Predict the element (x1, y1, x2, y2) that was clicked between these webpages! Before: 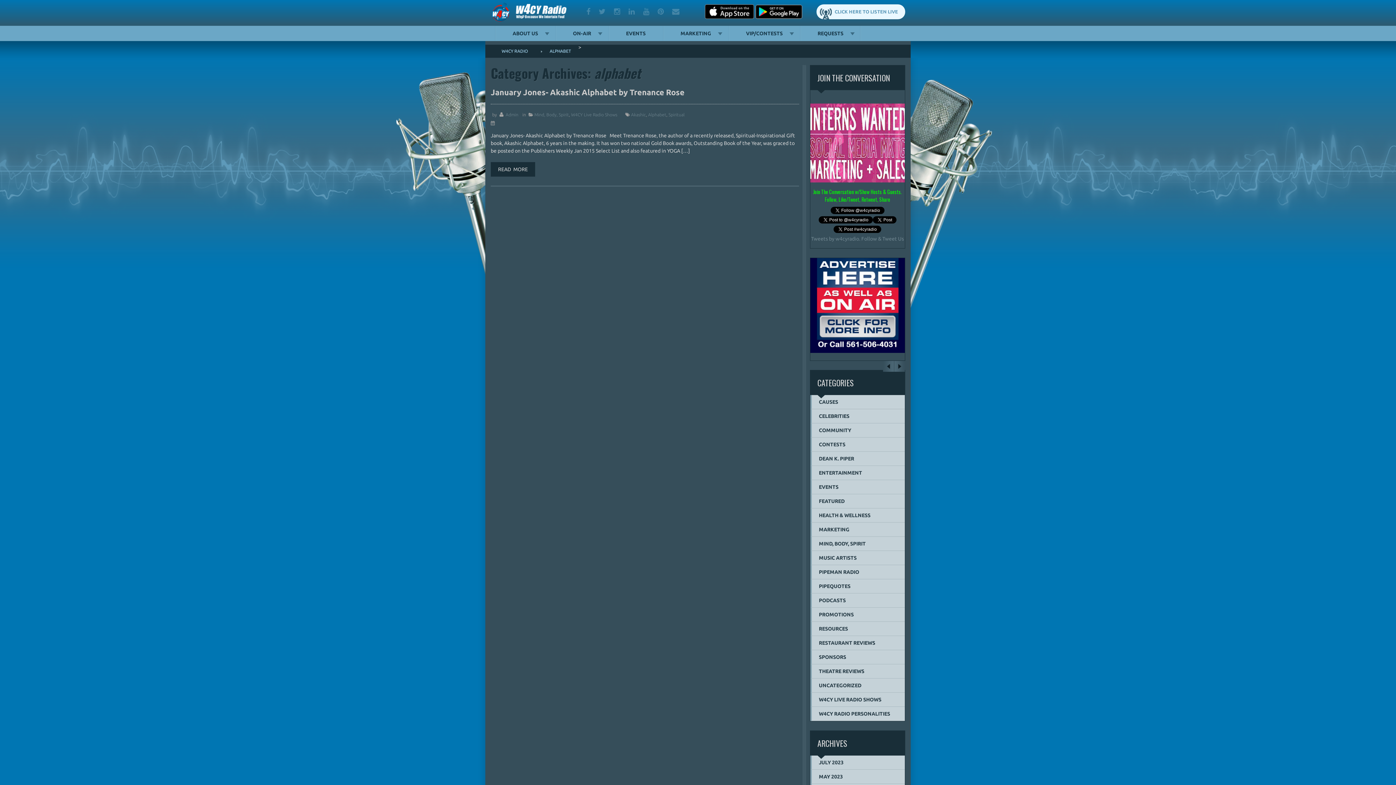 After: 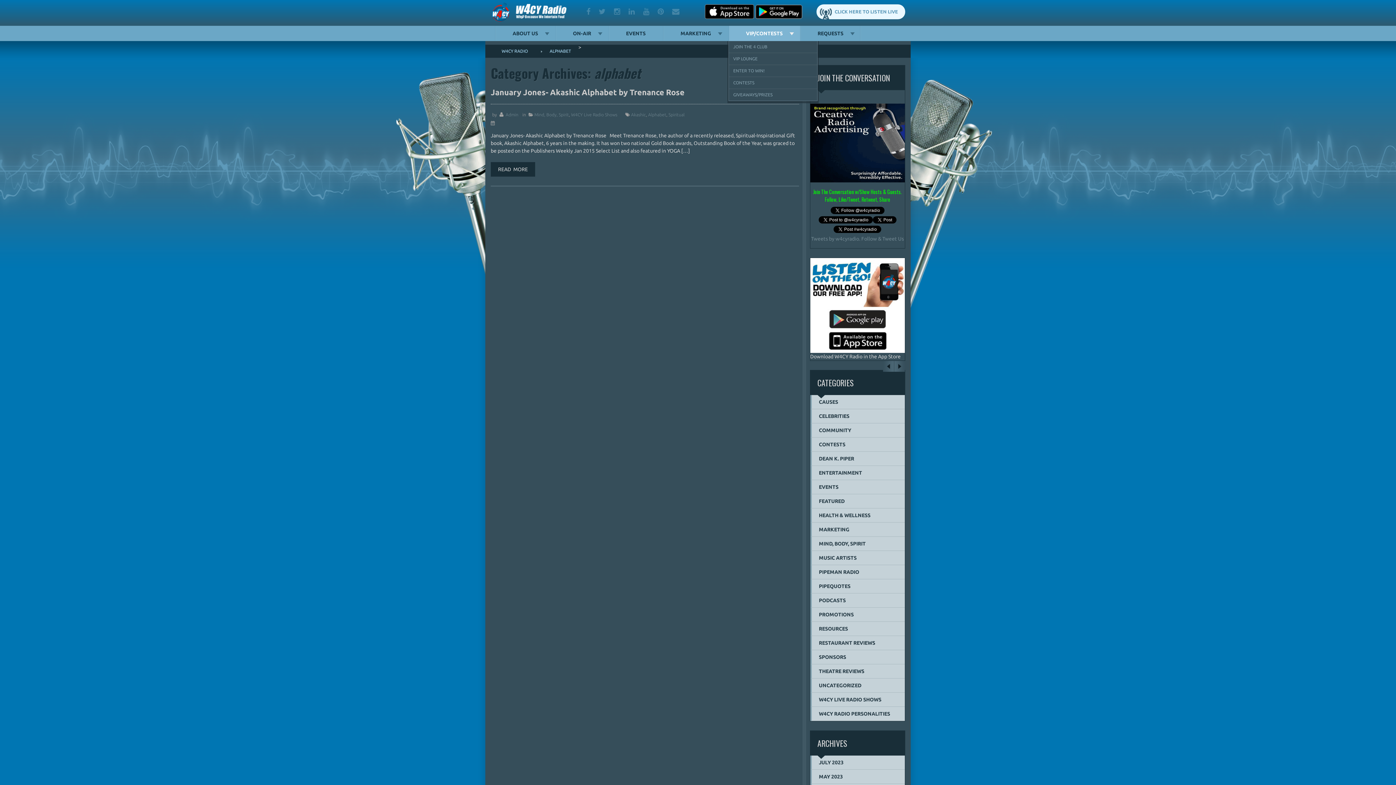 Action: bbox: (728, 25, 800, 41) label: VIP/CONTESTS